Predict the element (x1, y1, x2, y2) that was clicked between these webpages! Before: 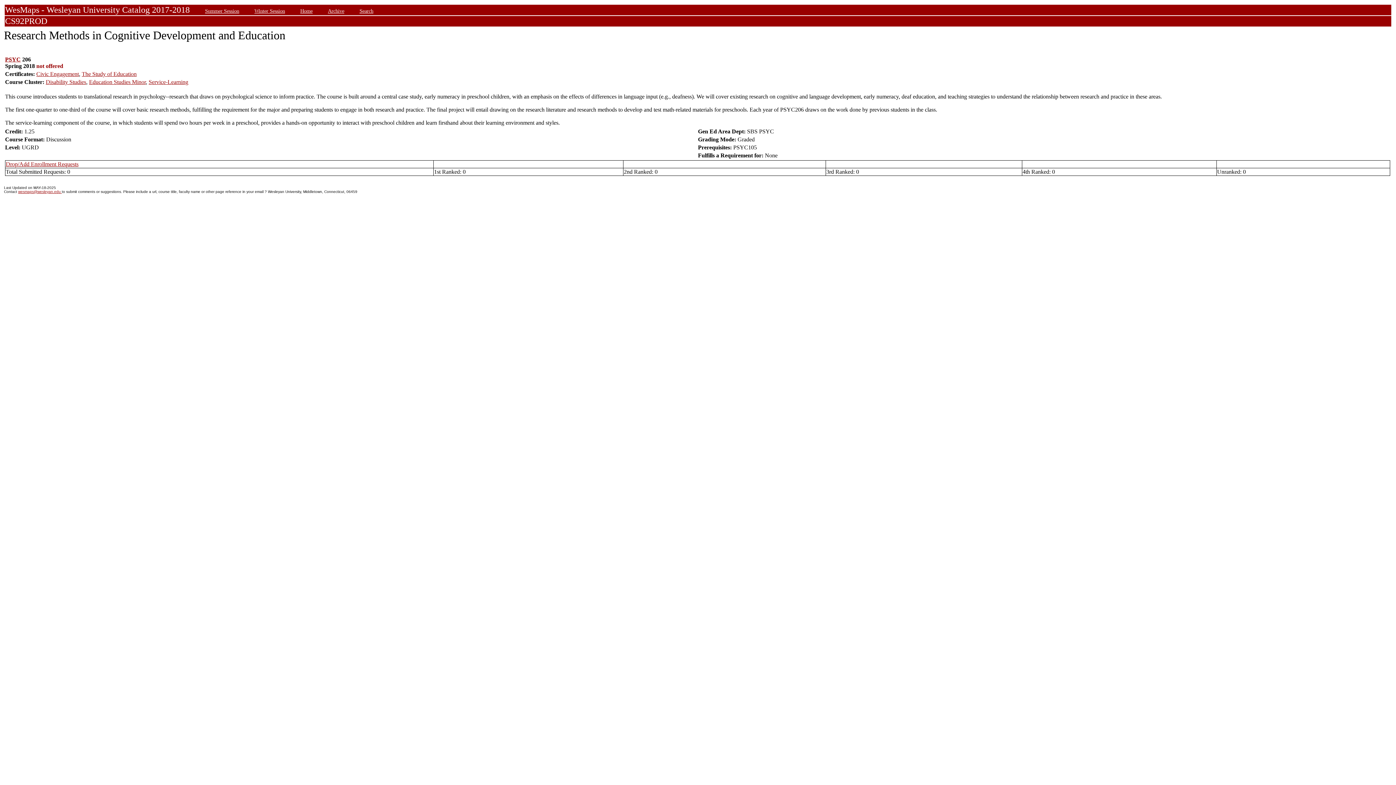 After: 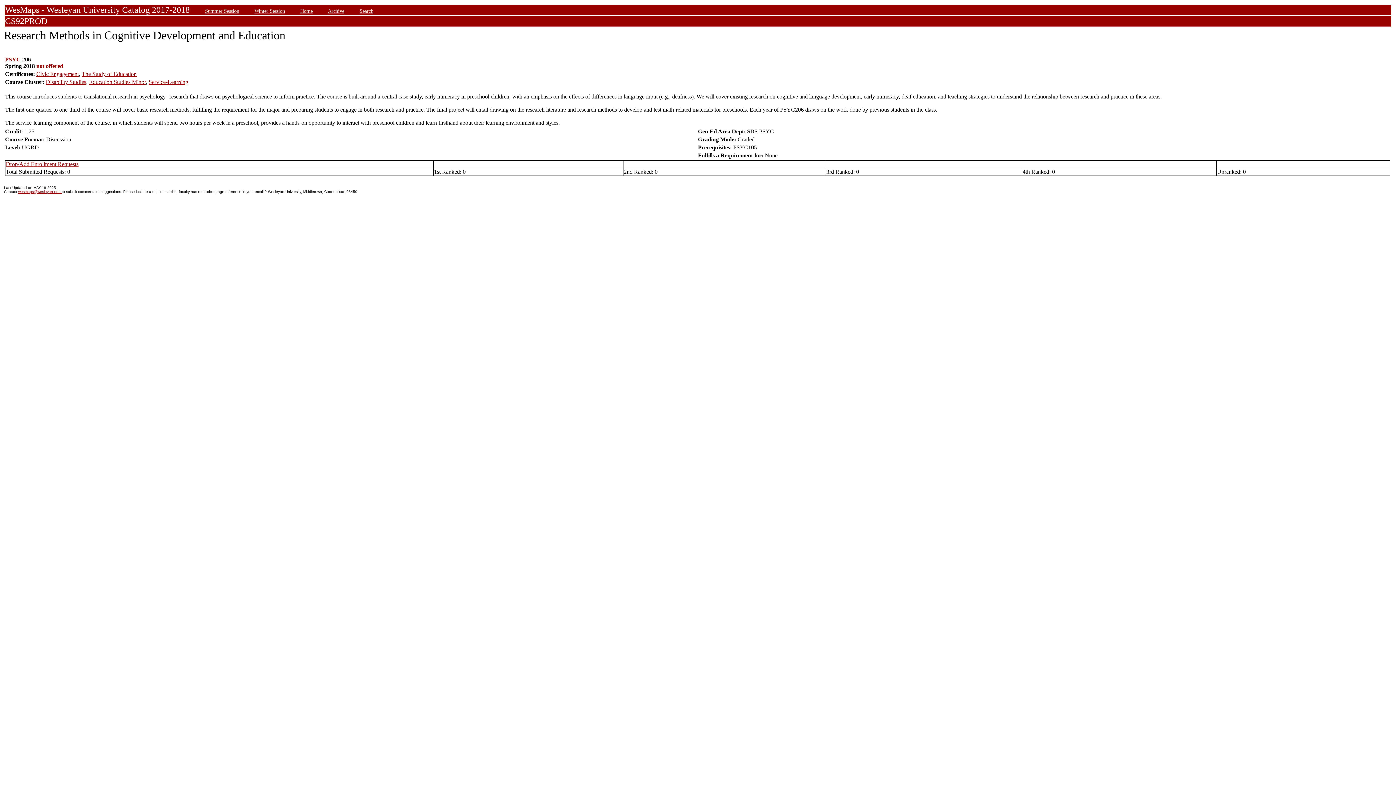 Action: bbox: (18, 189, 61, 193) label: wesmaps@wesleyan.edu 